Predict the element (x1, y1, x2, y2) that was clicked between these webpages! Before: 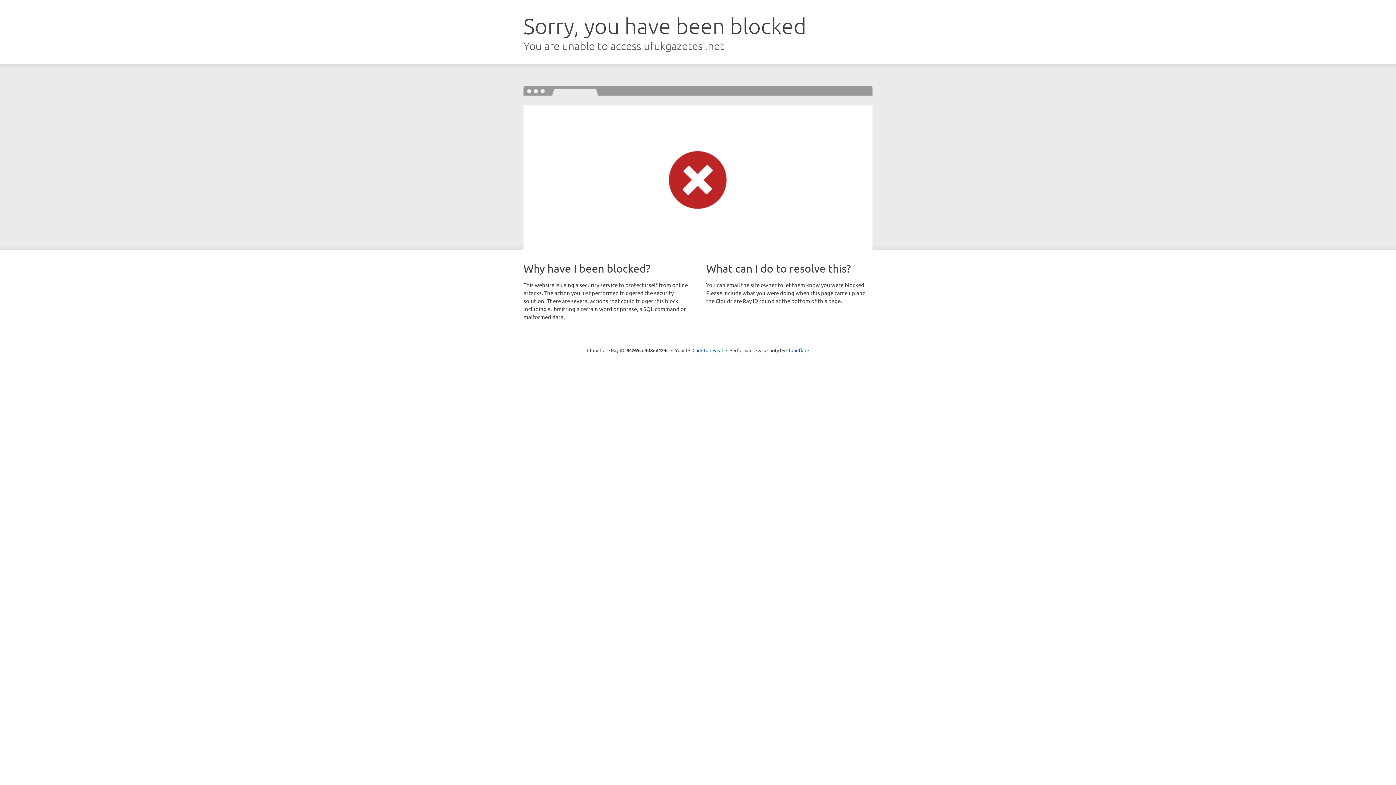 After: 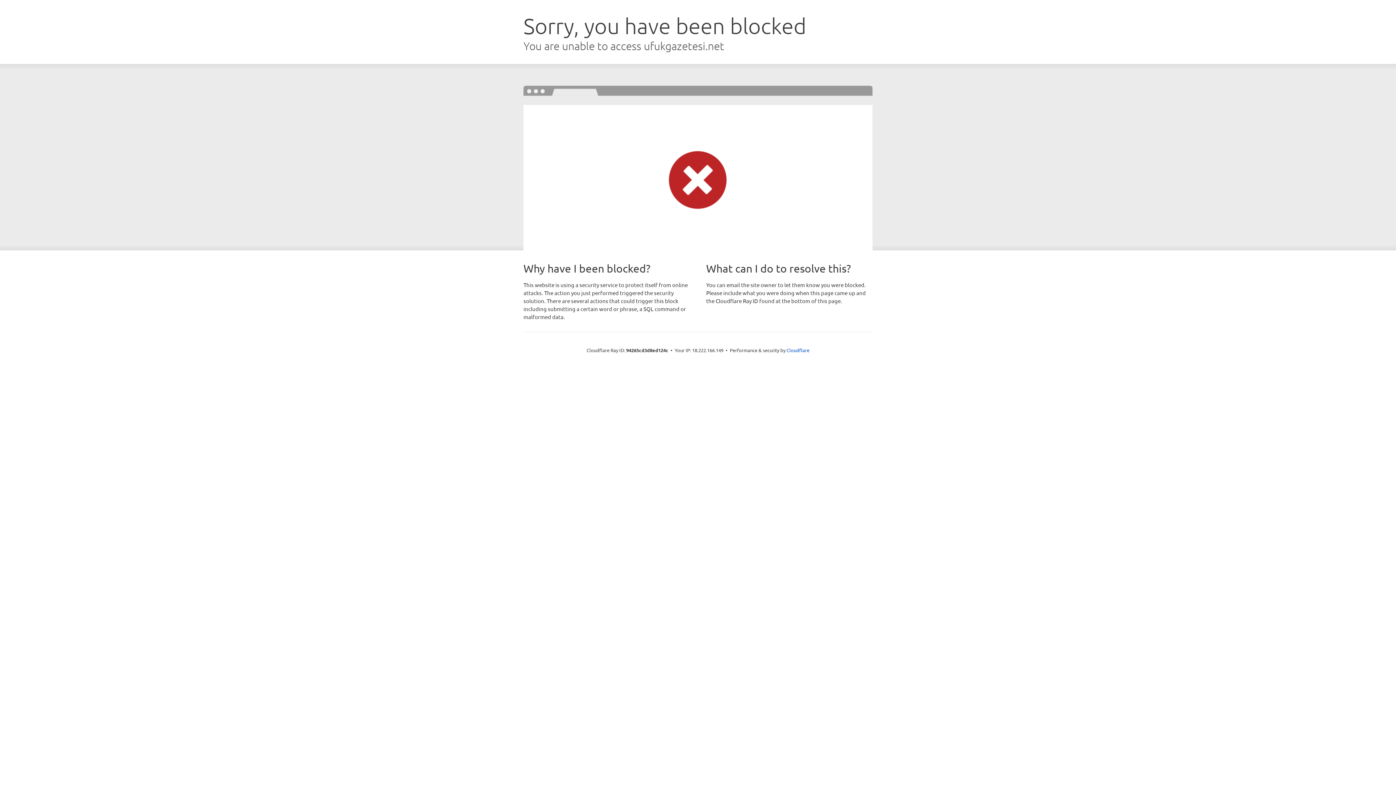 Action: label: Click to reveal bbox: (692, 346, 723, 353)